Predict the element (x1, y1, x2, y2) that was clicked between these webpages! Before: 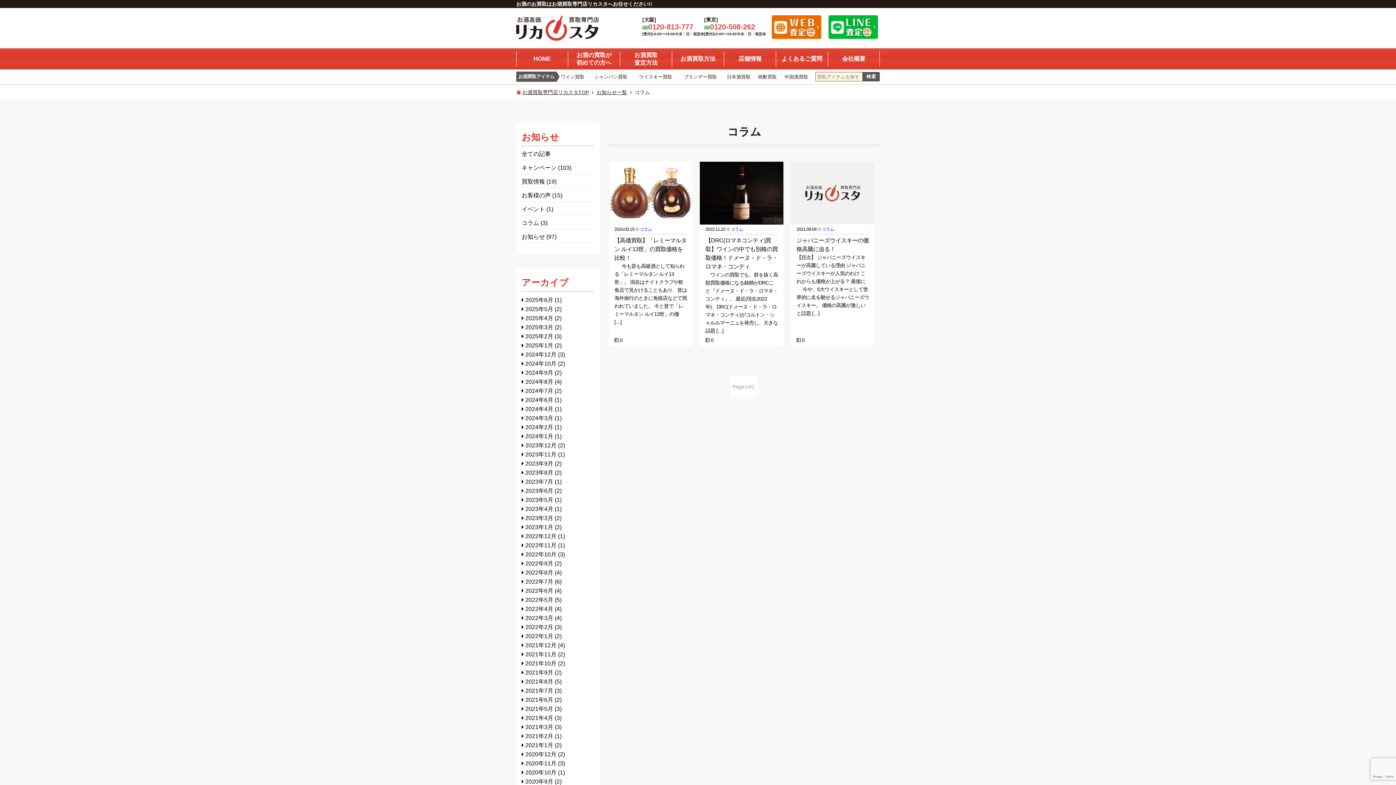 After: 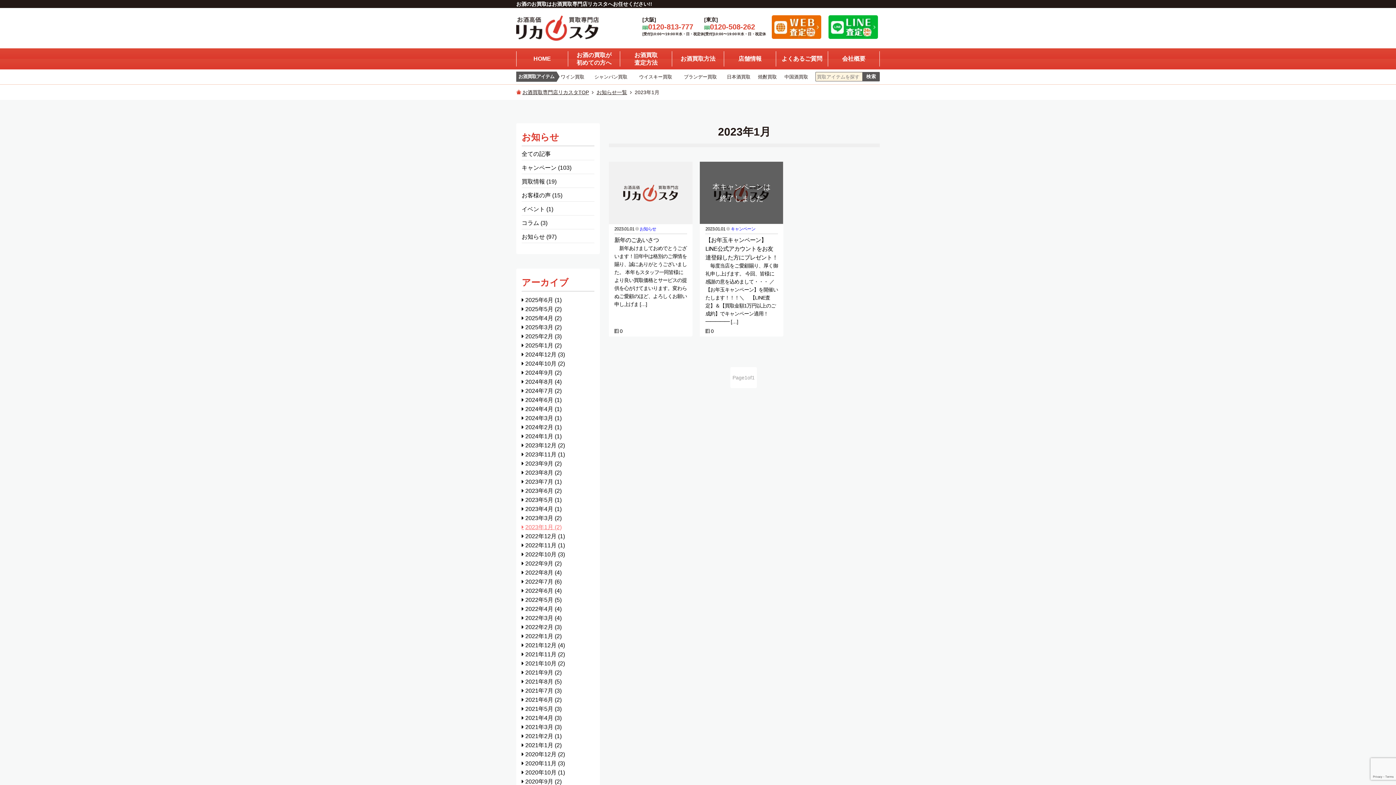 Action: label: 2023年1月 (2) bbox: (521, 522, 594, 532)